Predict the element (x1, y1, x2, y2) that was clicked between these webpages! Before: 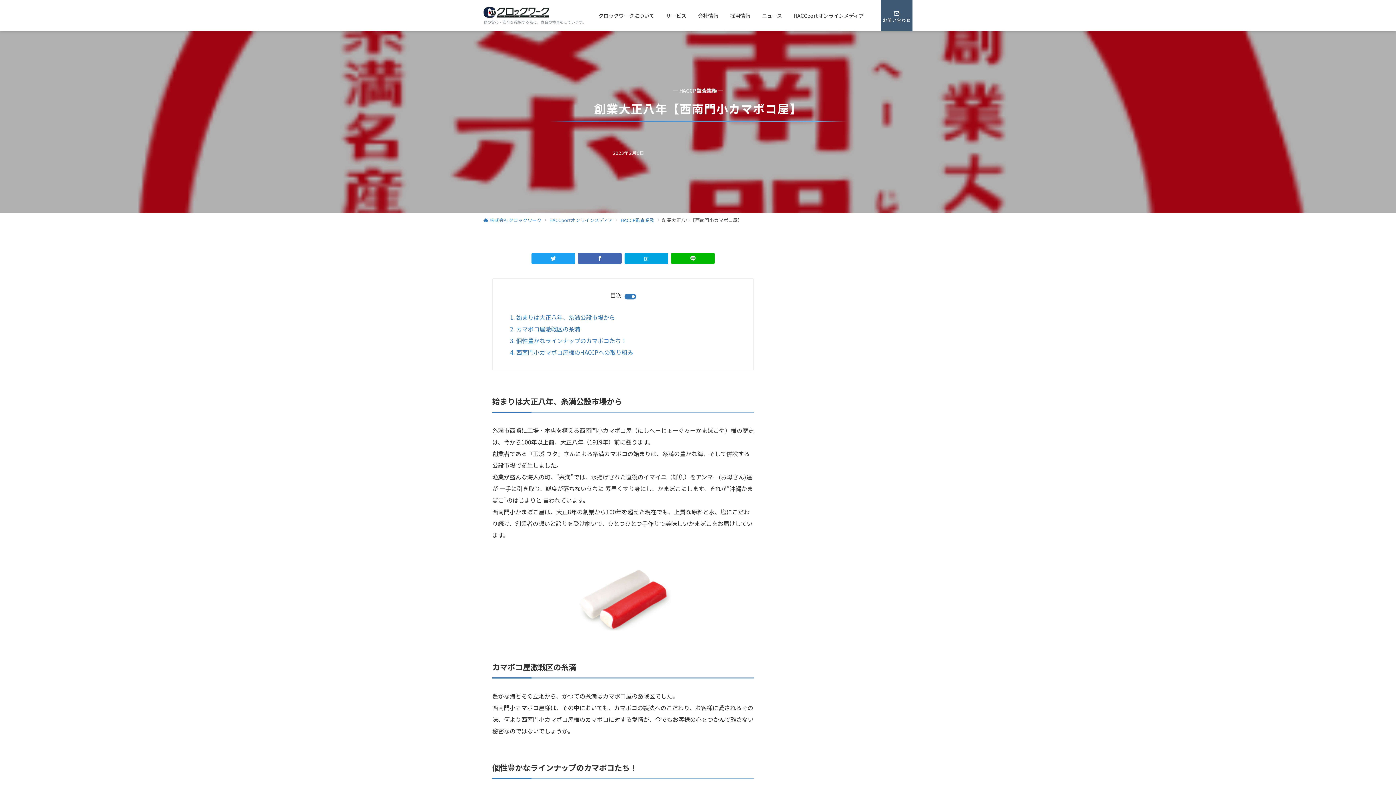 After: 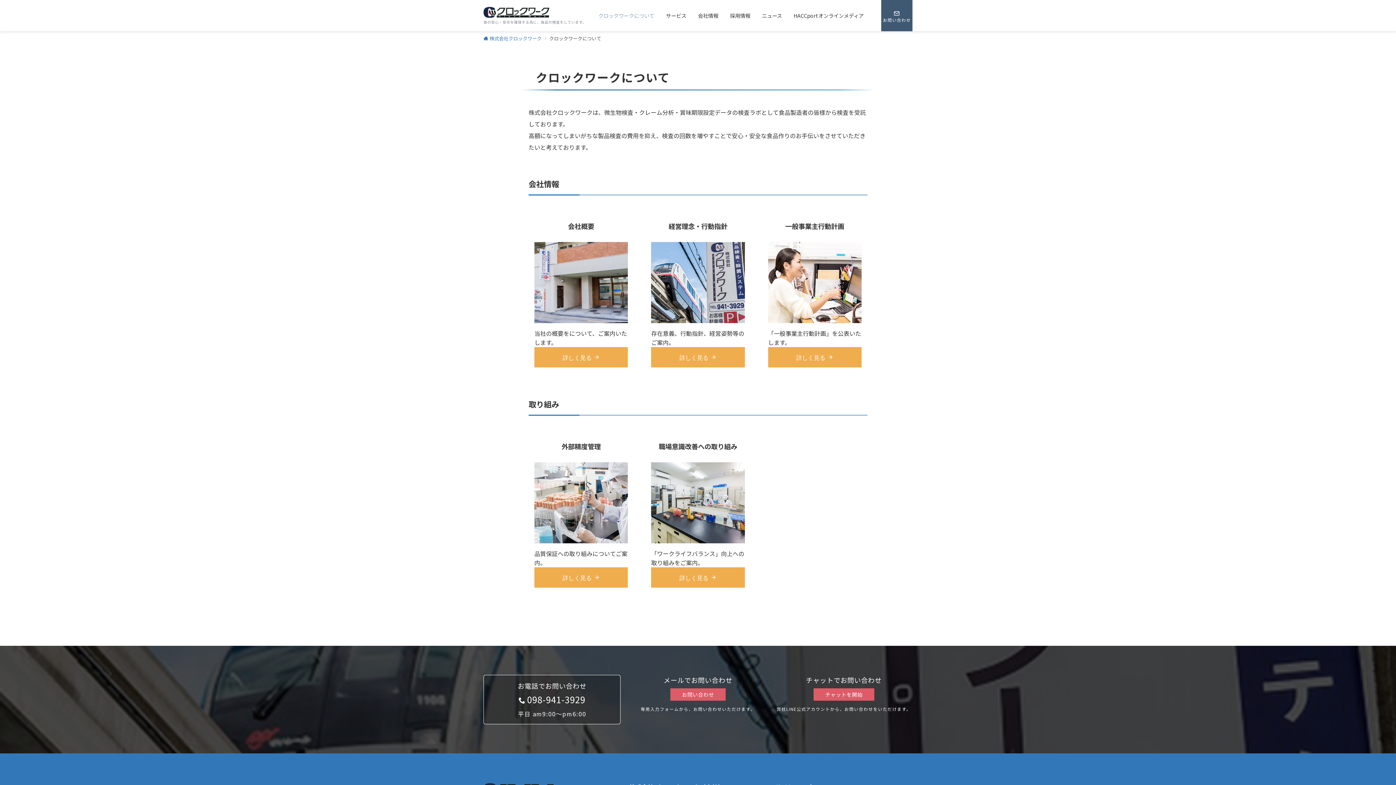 Action: bbox: (598, 11, 654, 19) label: クロックワークについて